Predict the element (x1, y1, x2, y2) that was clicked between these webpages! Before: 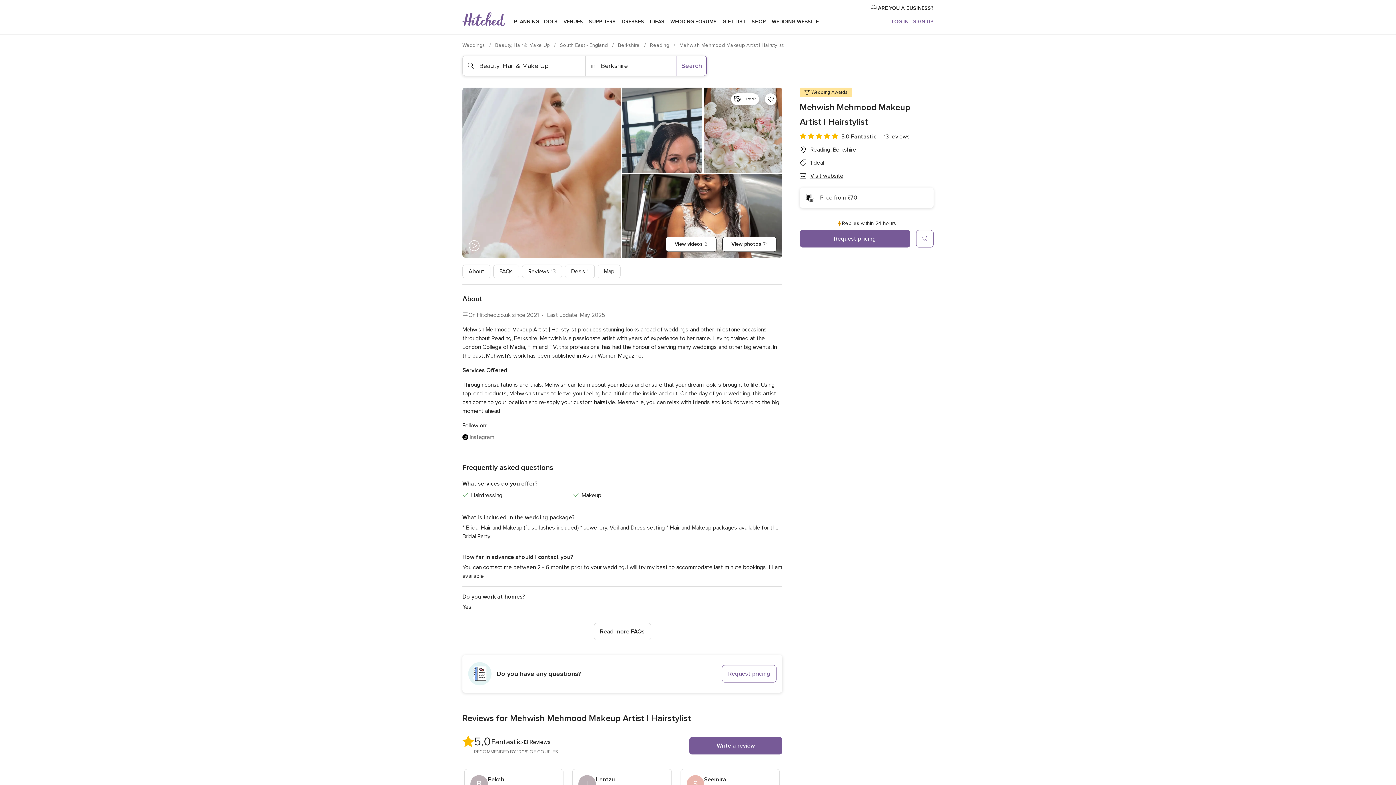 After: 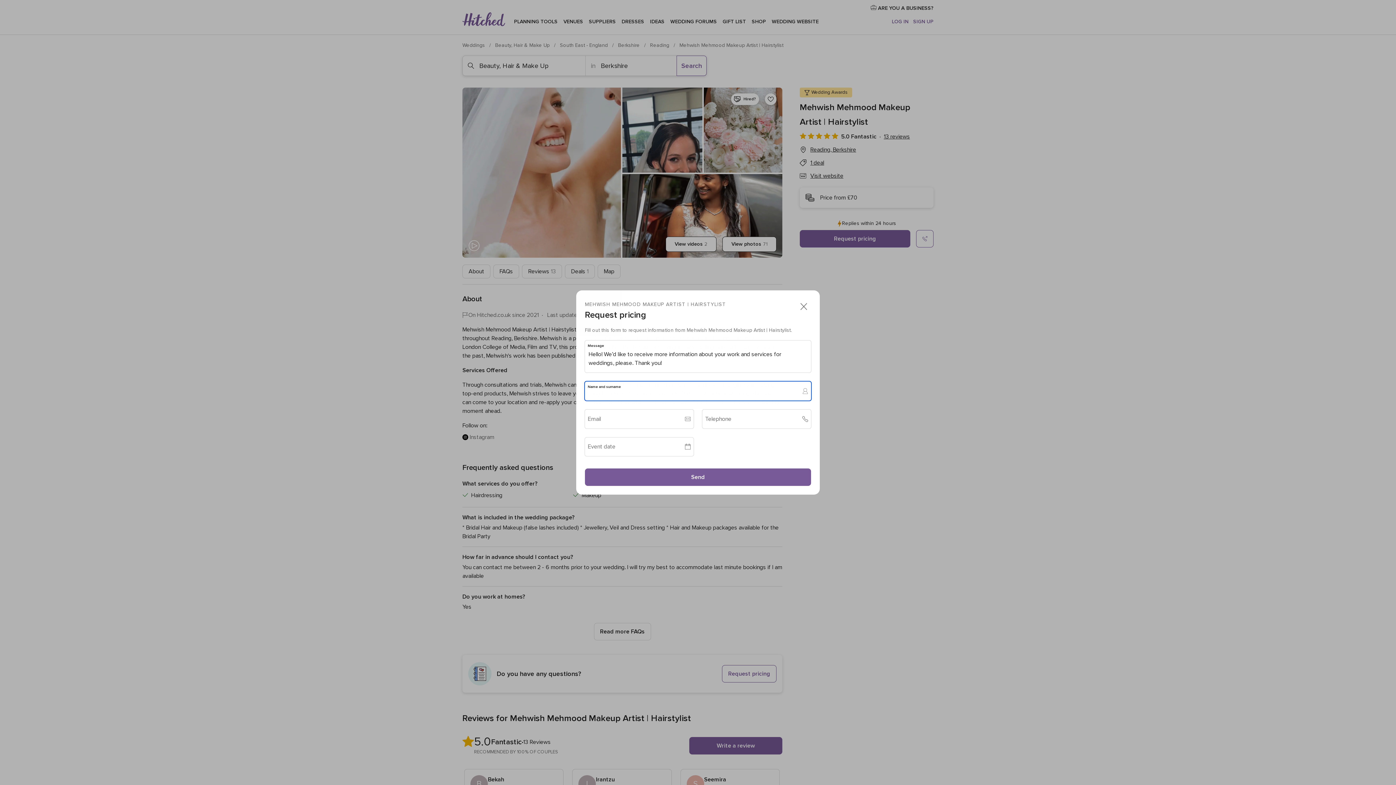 Action: bbox: (722, 665, 776, 682) label: Request pricing